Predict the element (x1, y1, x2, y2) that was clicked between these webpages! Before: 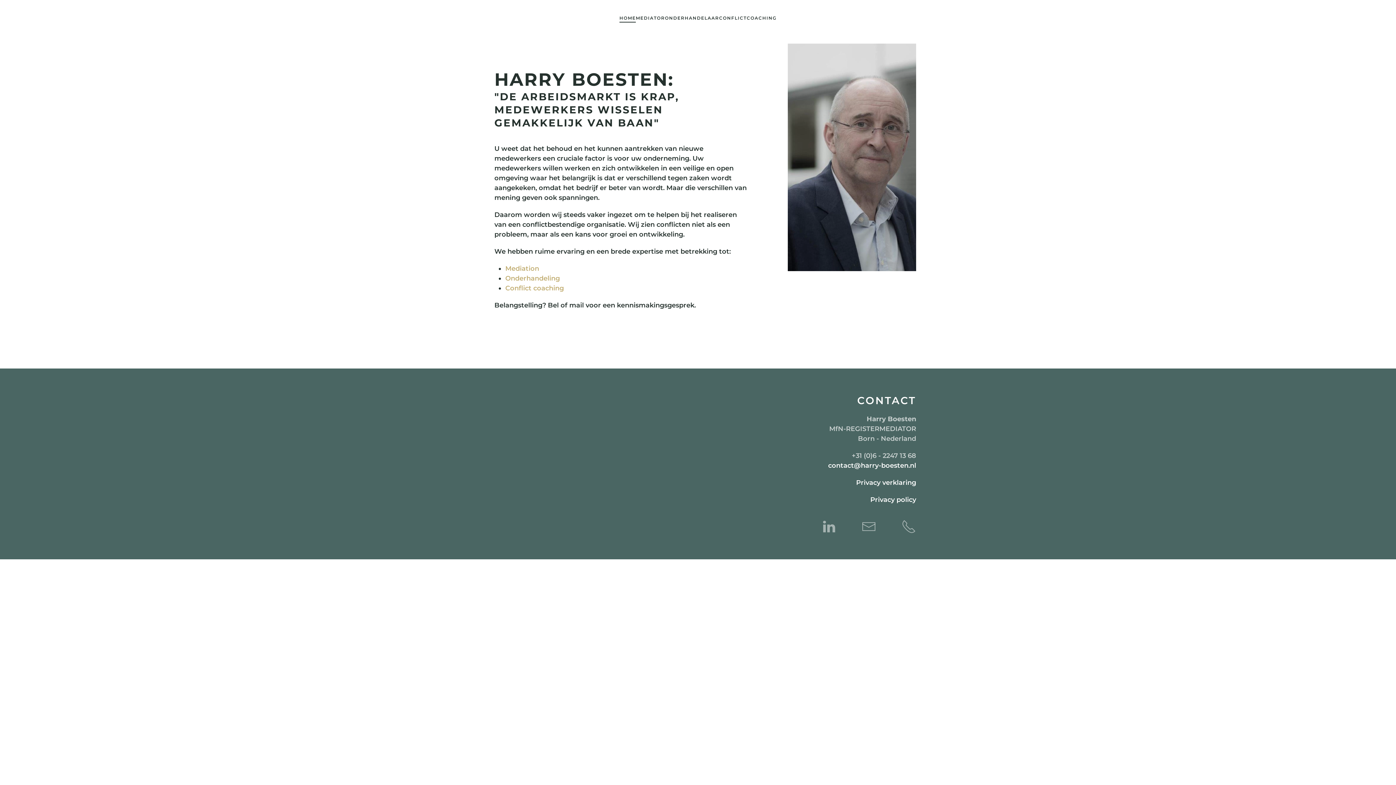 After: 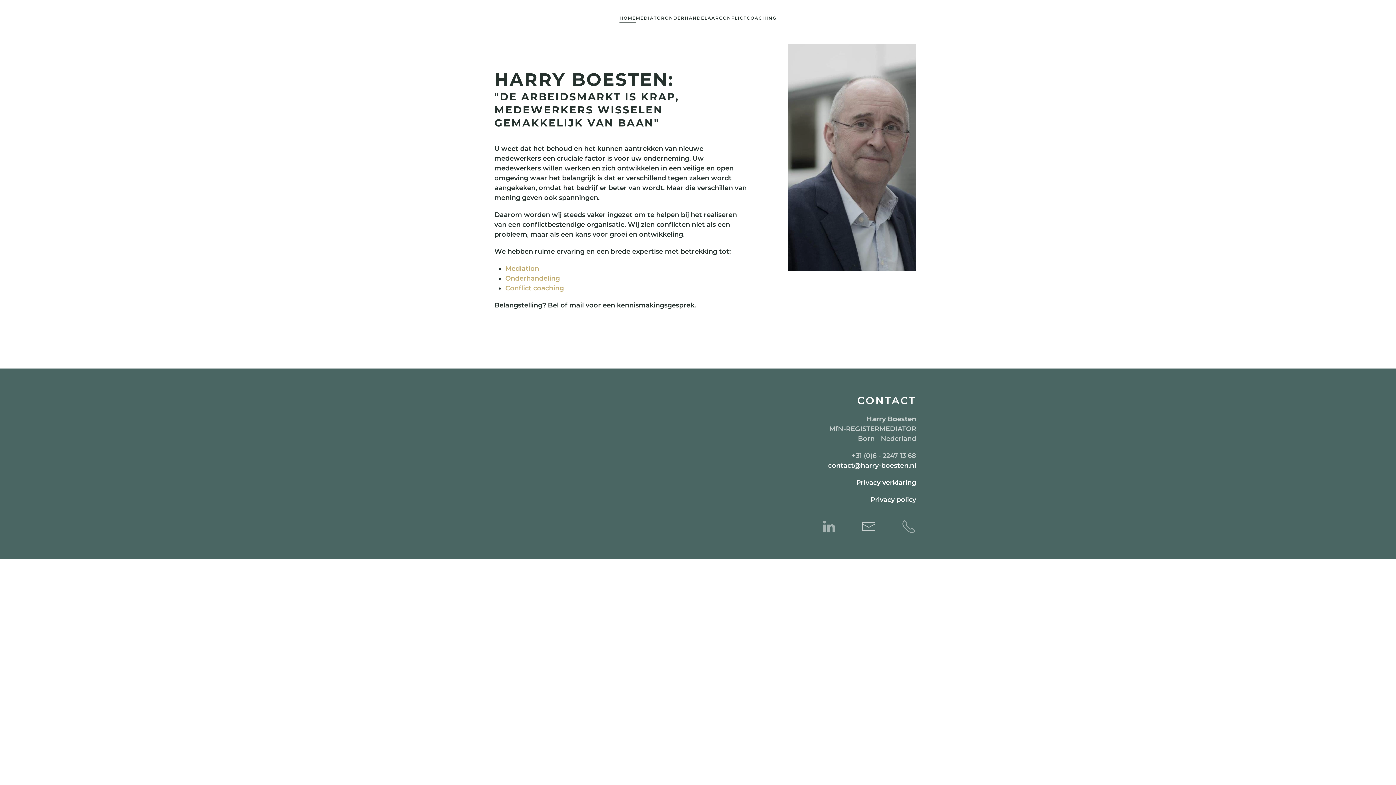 Action: bbox: (861, 523, 876, 529)